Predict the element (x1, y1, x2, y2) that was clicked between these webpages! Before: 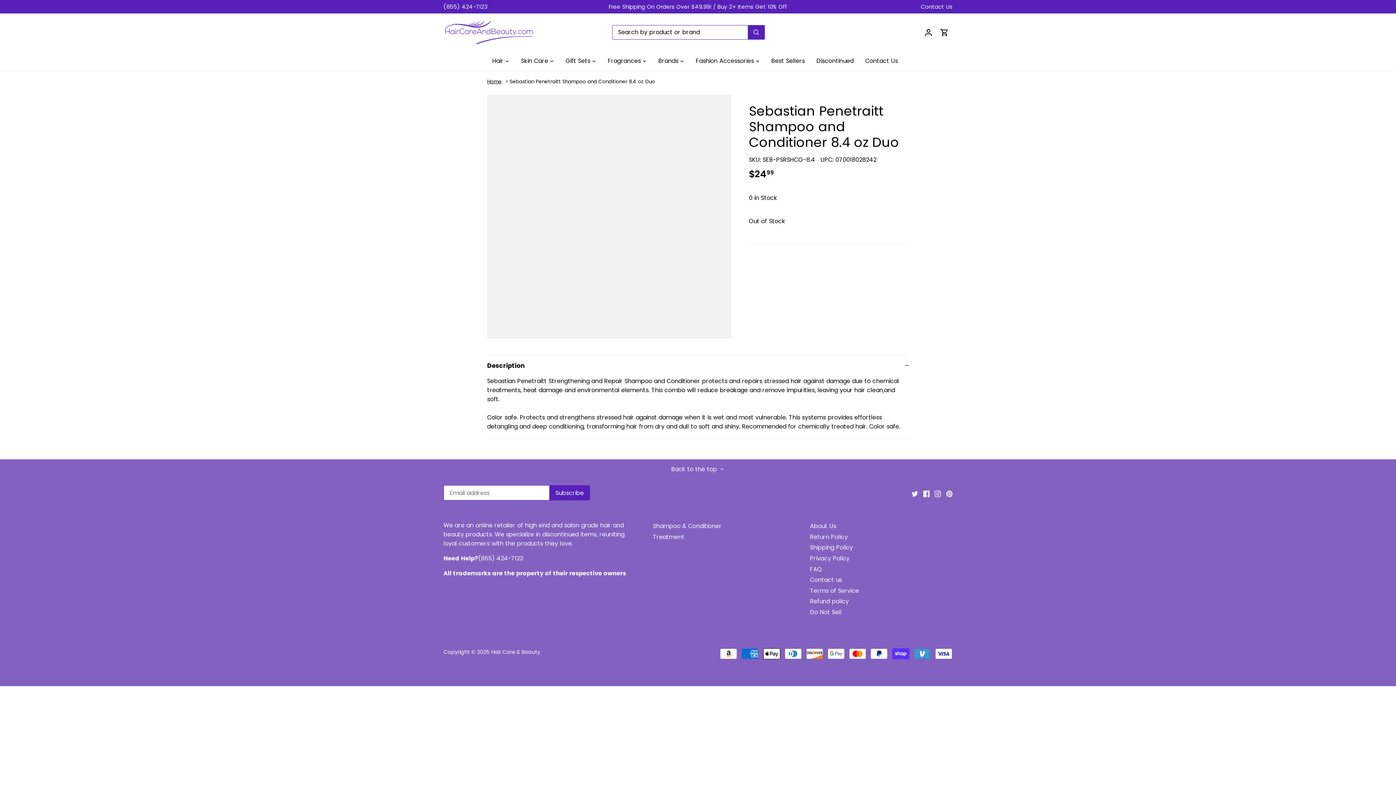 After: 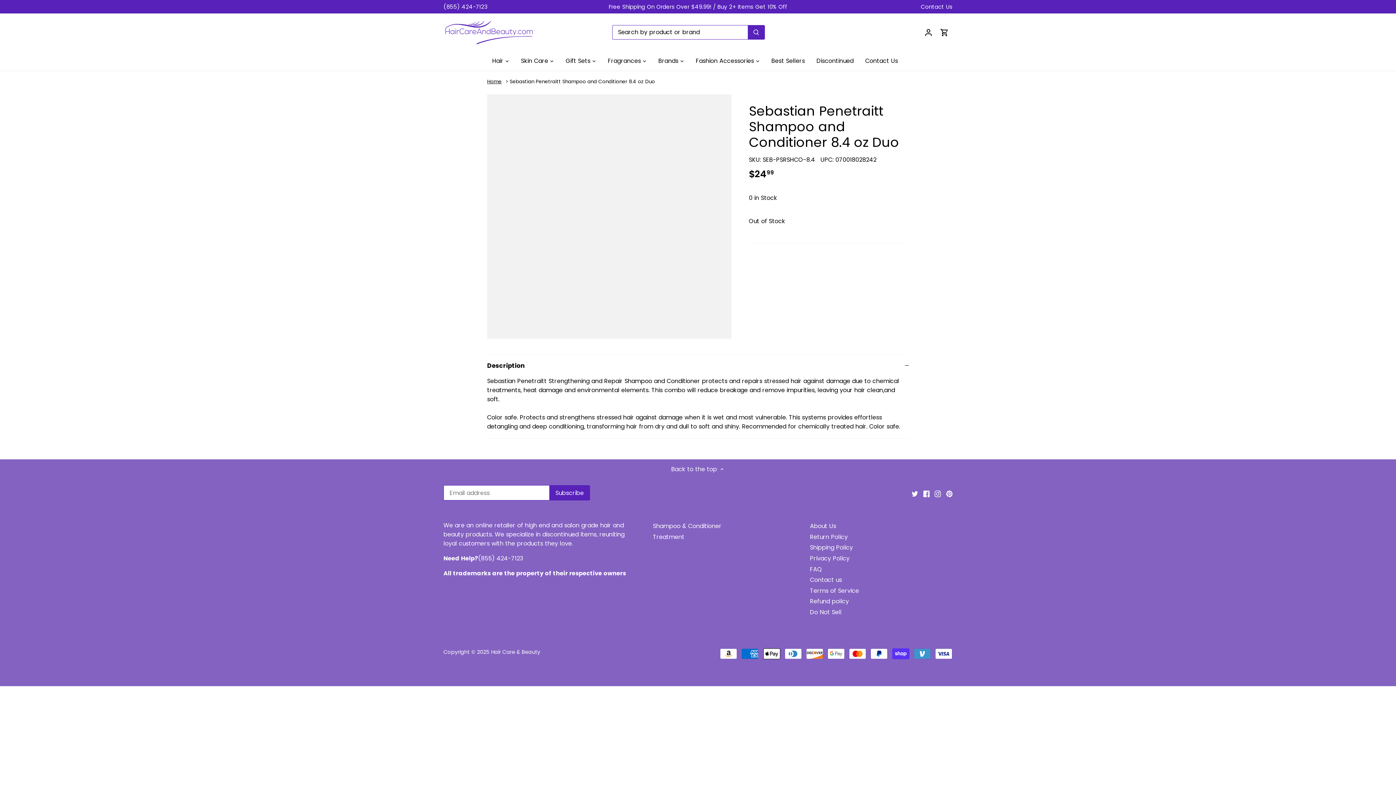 Action: label: (855) 424-7123 bbox: (443, 2, 487, 10)